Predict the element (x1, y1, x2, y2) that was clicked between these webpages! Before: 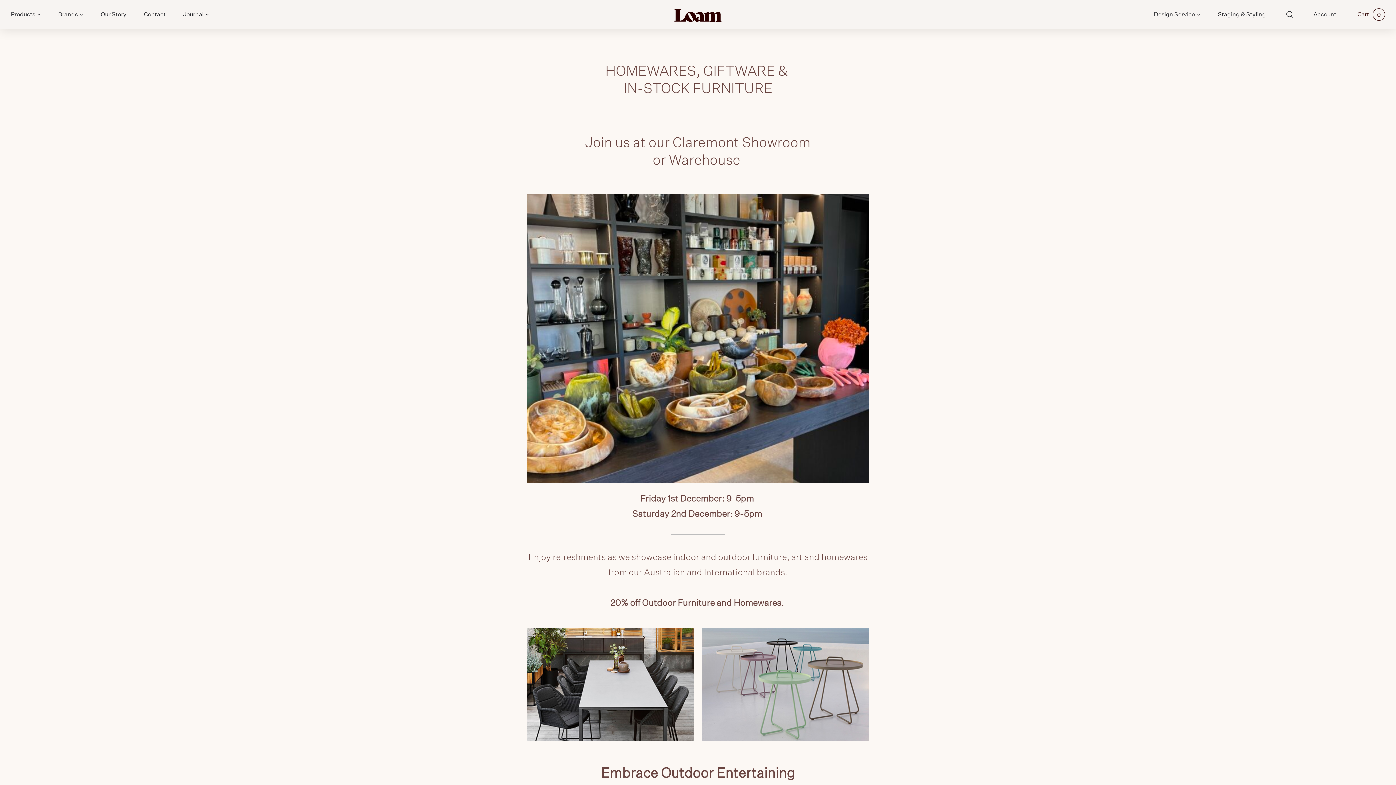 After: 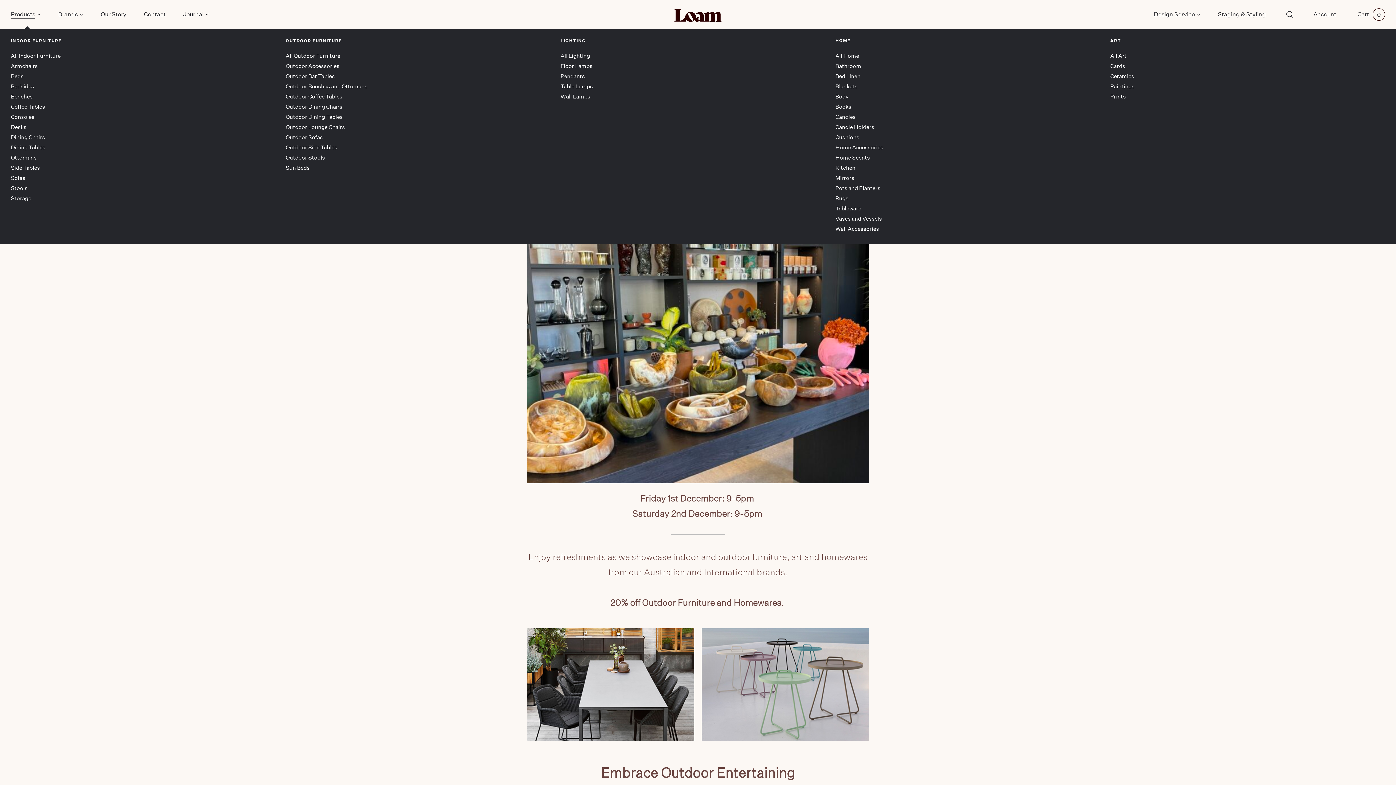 Action: label: Products bbox: (10, 0, 40, 29)